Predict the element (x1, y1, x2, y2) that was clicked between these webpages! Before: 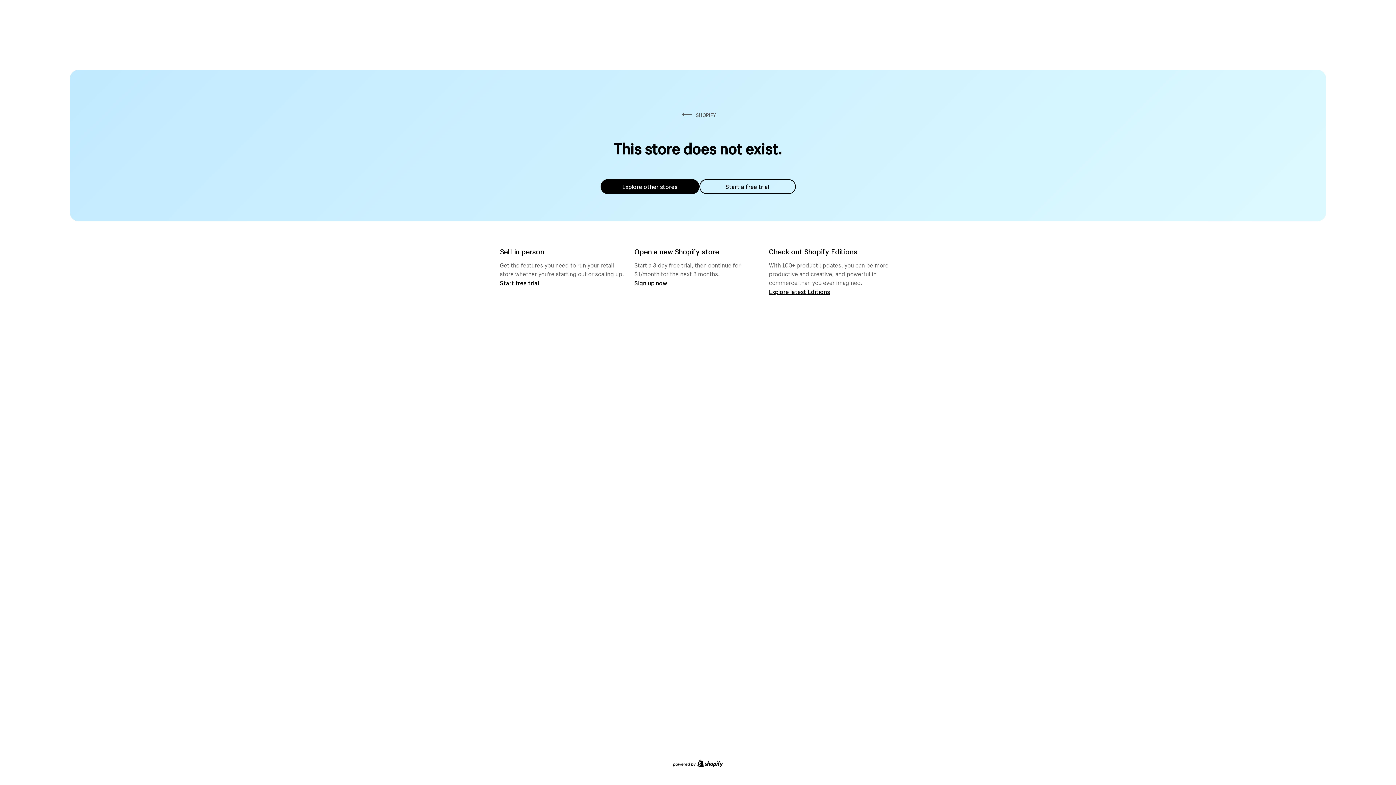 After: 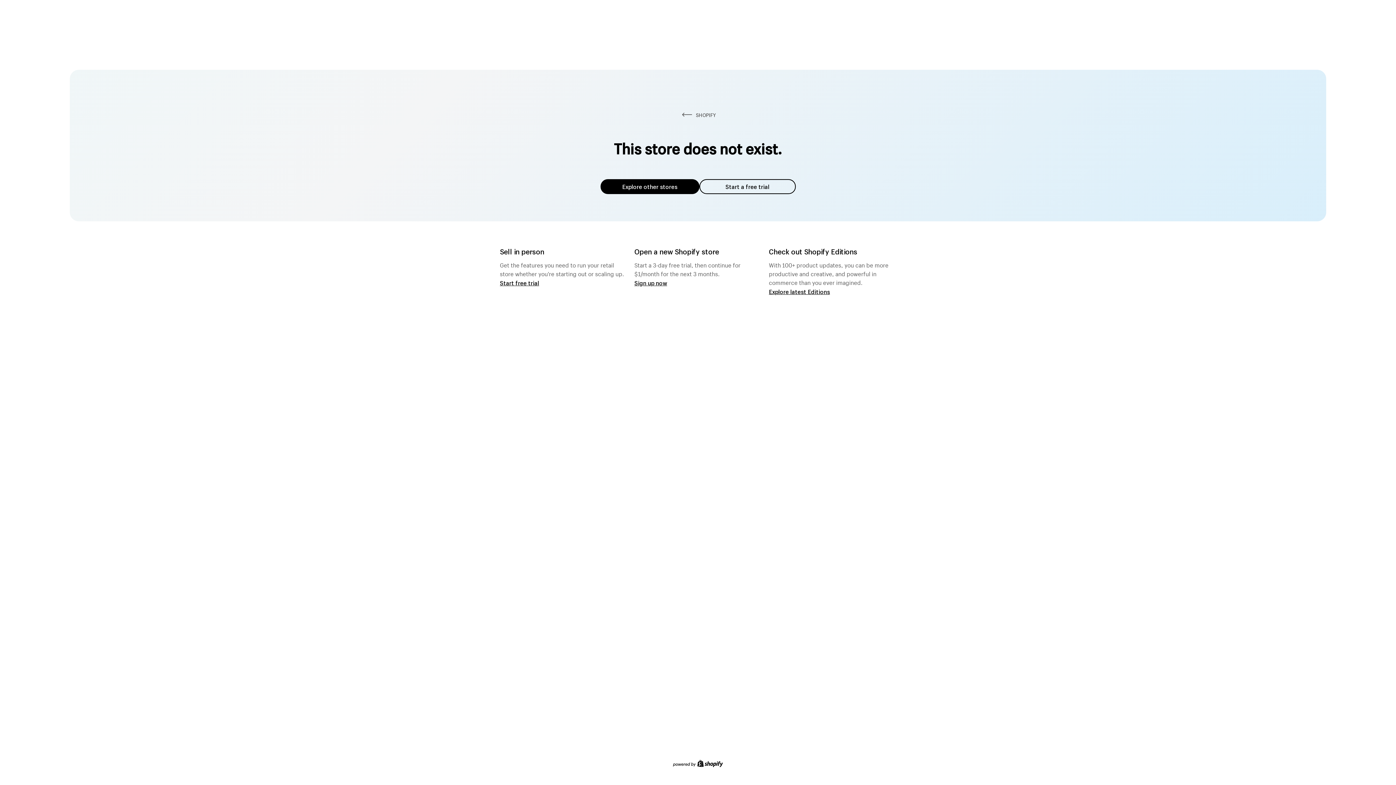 Action: label: Explore other stores bbox: (600, 179, 699, 194)